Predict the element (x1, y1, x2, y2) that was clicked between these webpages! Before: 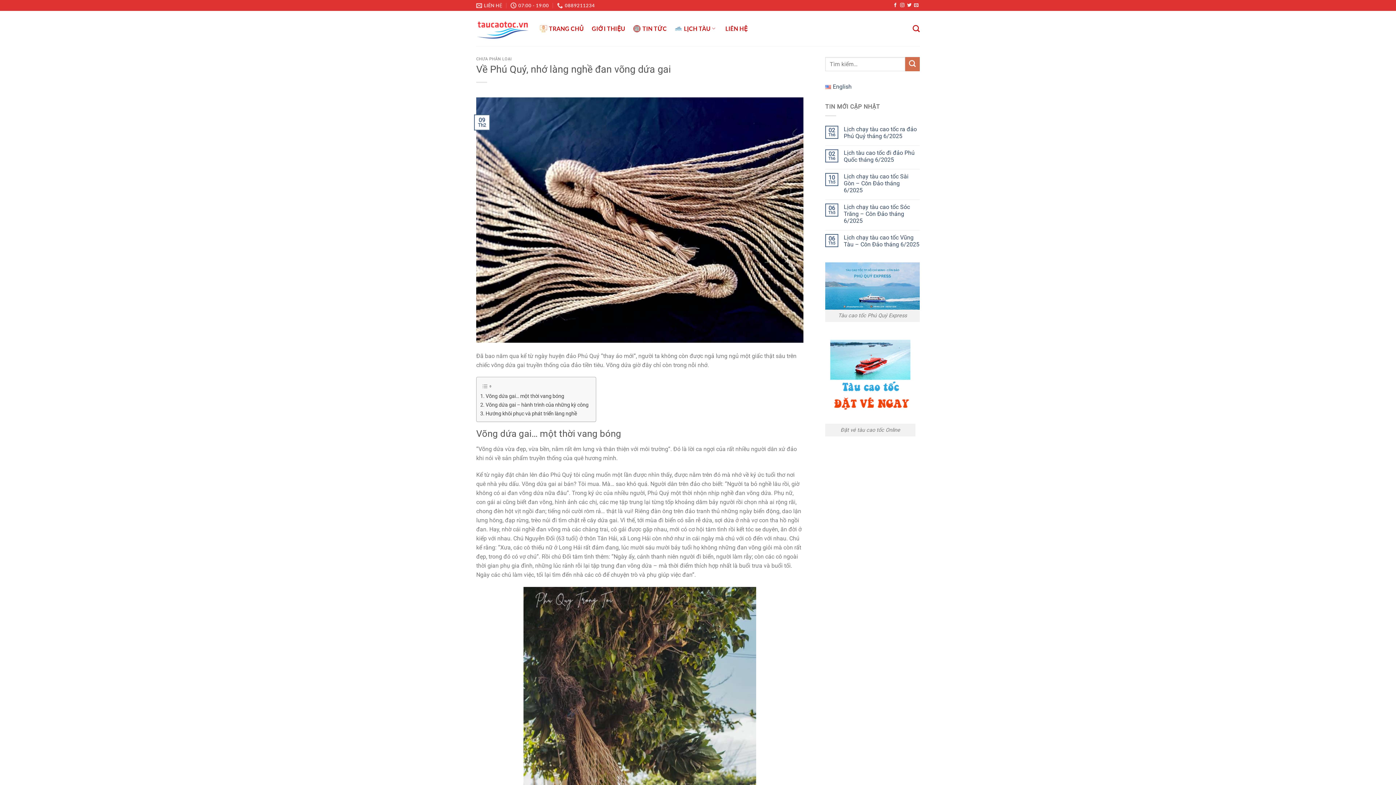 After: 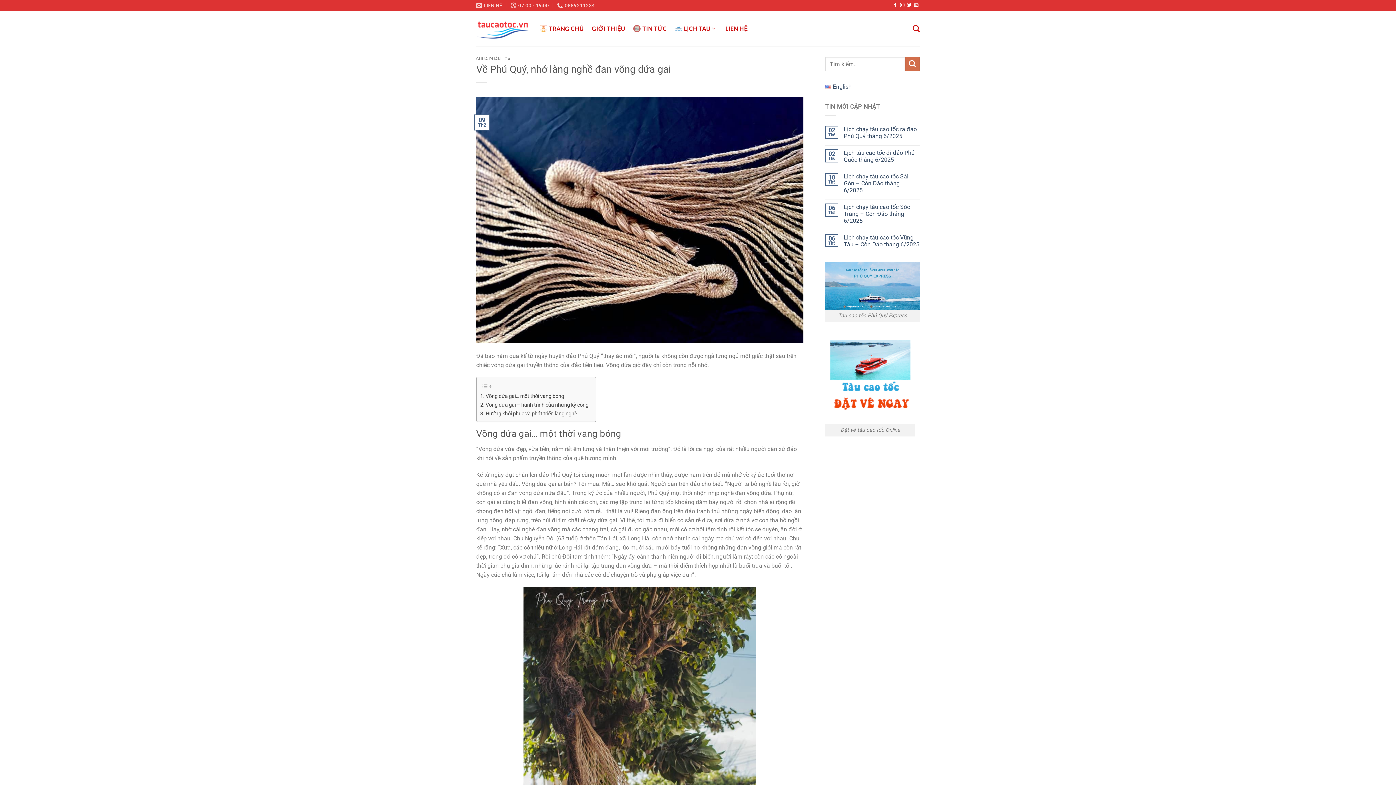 Action: bbox: (476, 216, 803, 223)